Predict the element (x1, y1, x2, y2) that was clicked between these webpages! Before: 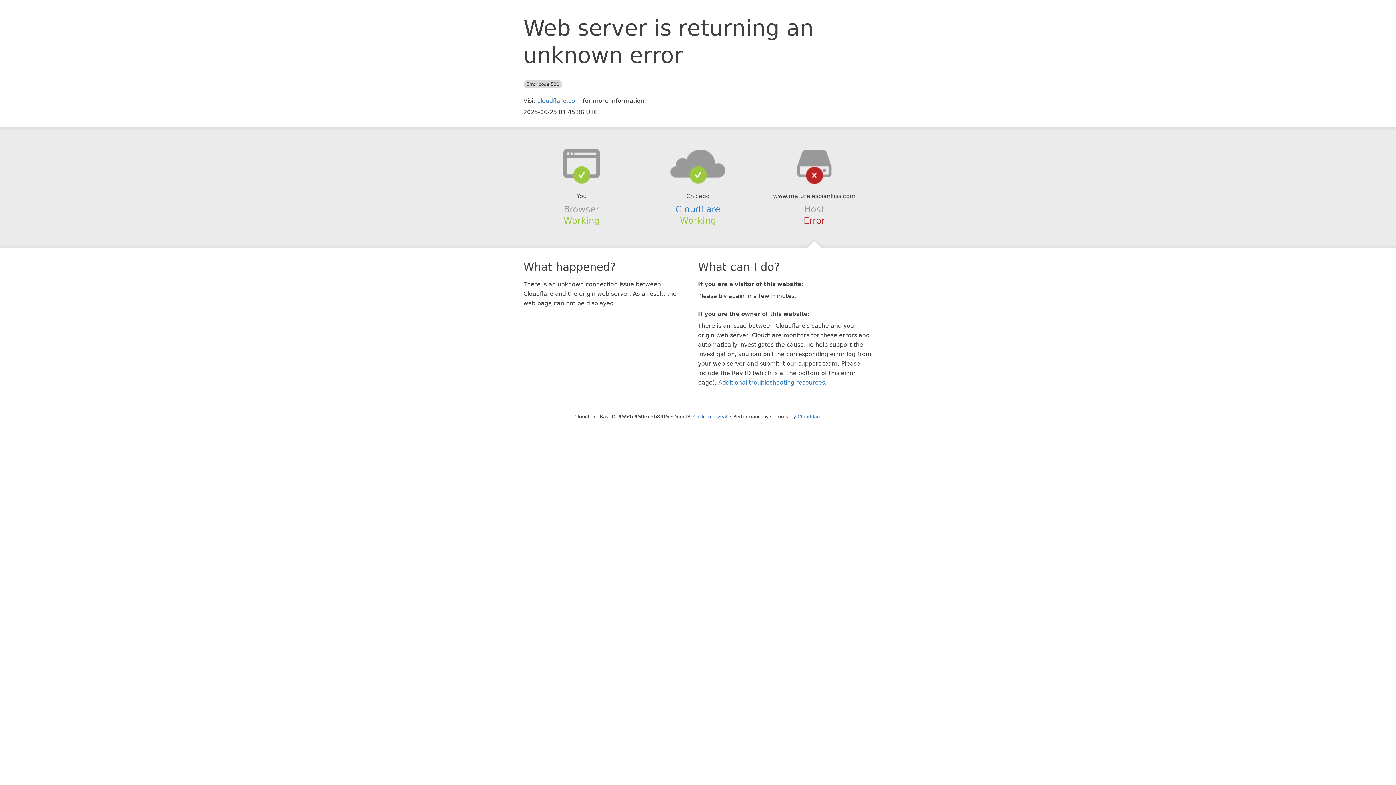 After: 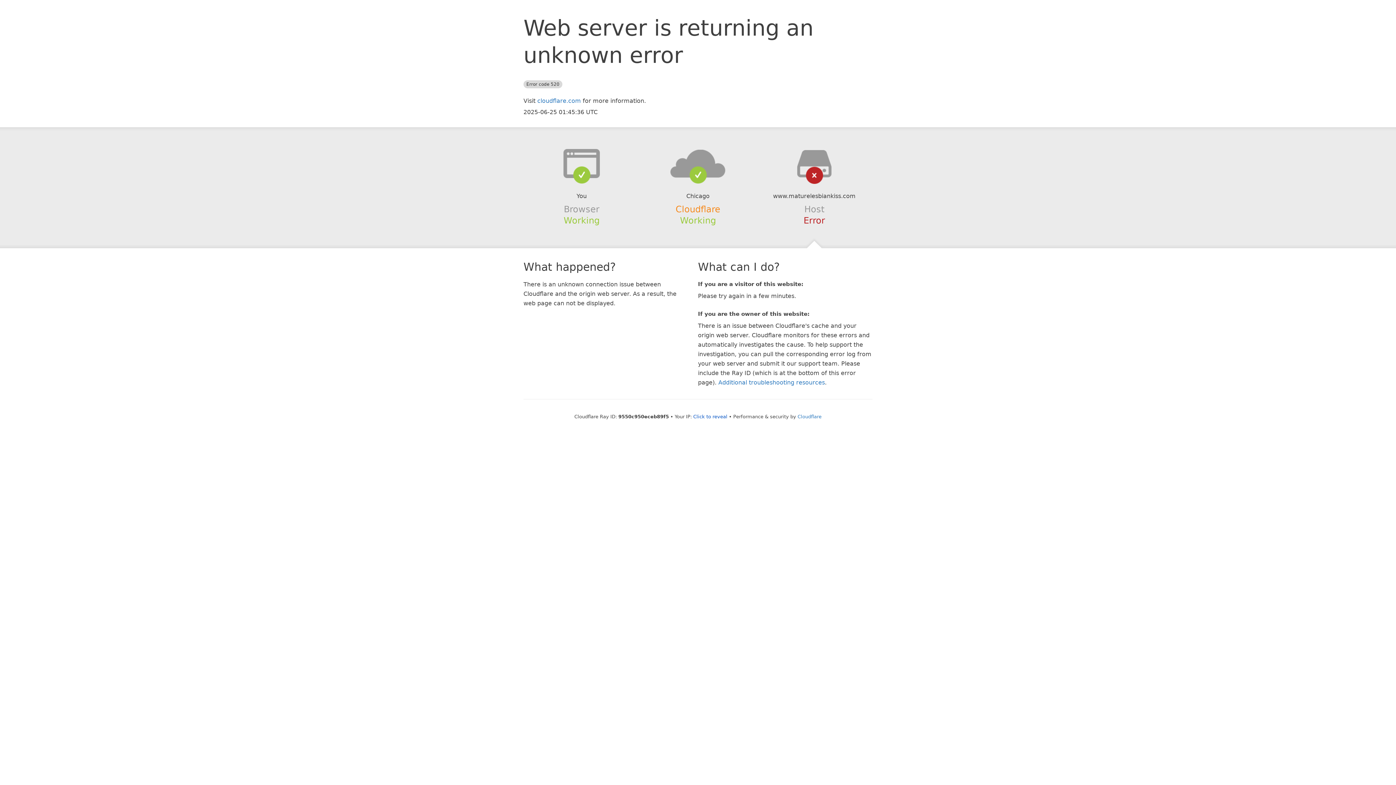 Action: bbox: (675, 204, 720, 214) label: Cloudflare